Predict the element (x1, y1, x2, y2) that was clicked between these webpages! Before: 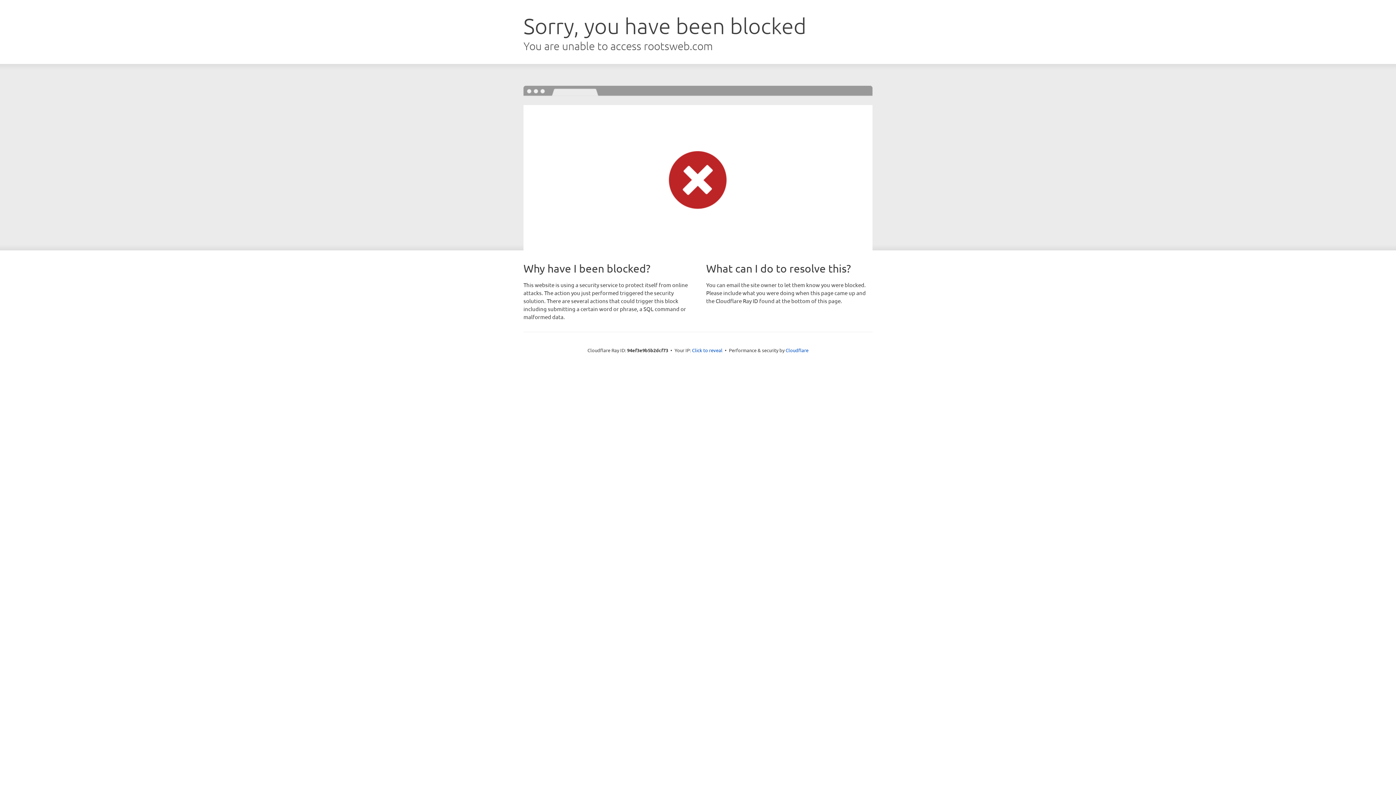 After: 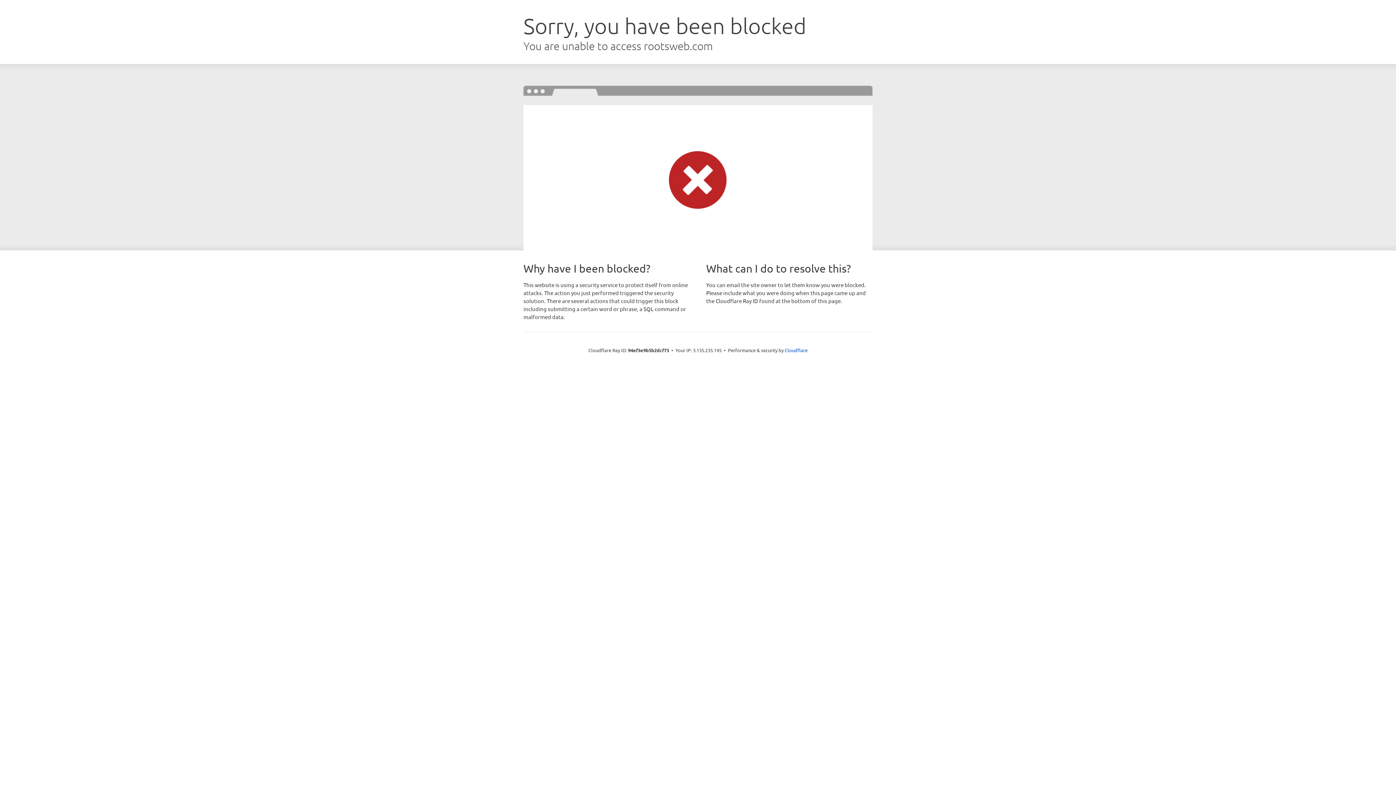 Action: label: Click to reveal bbox: (692, 346, 722, 353)